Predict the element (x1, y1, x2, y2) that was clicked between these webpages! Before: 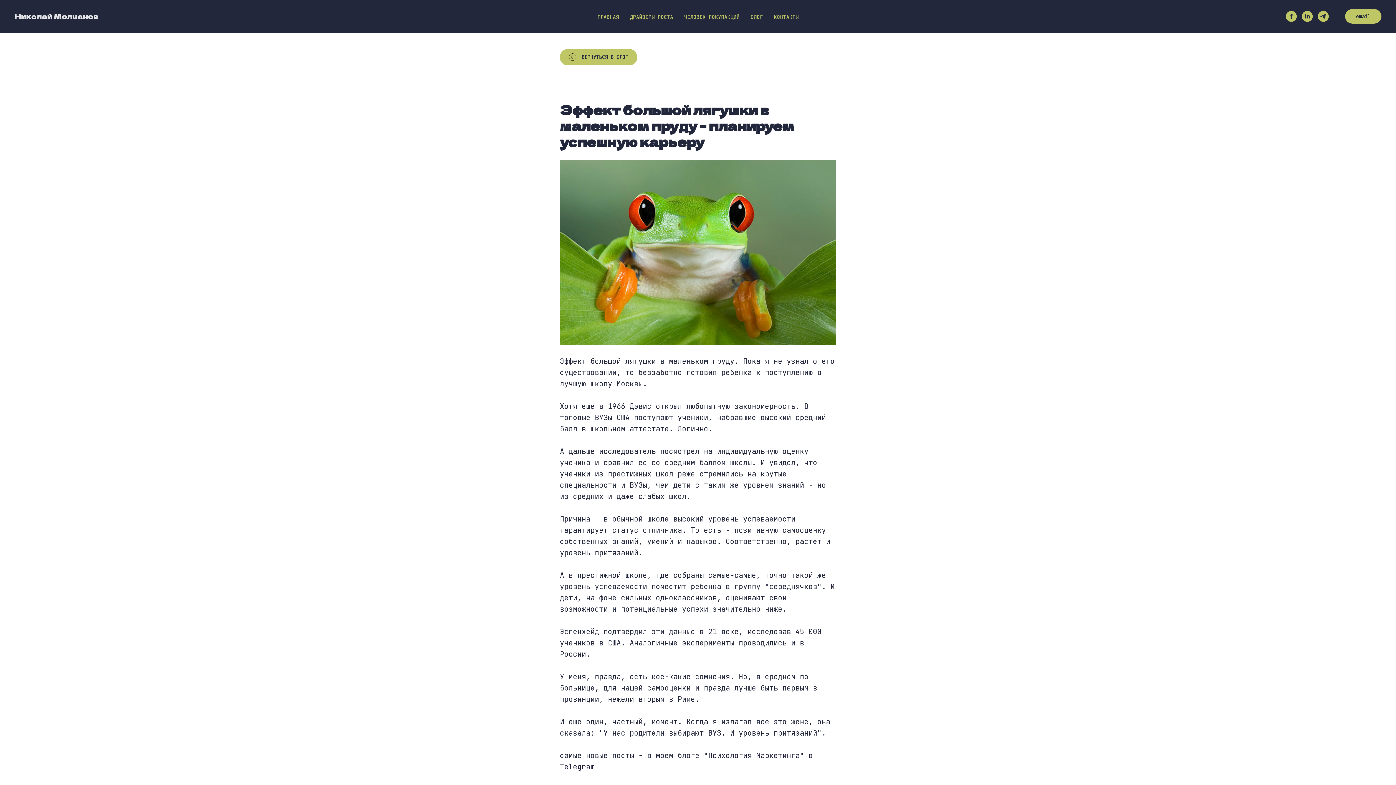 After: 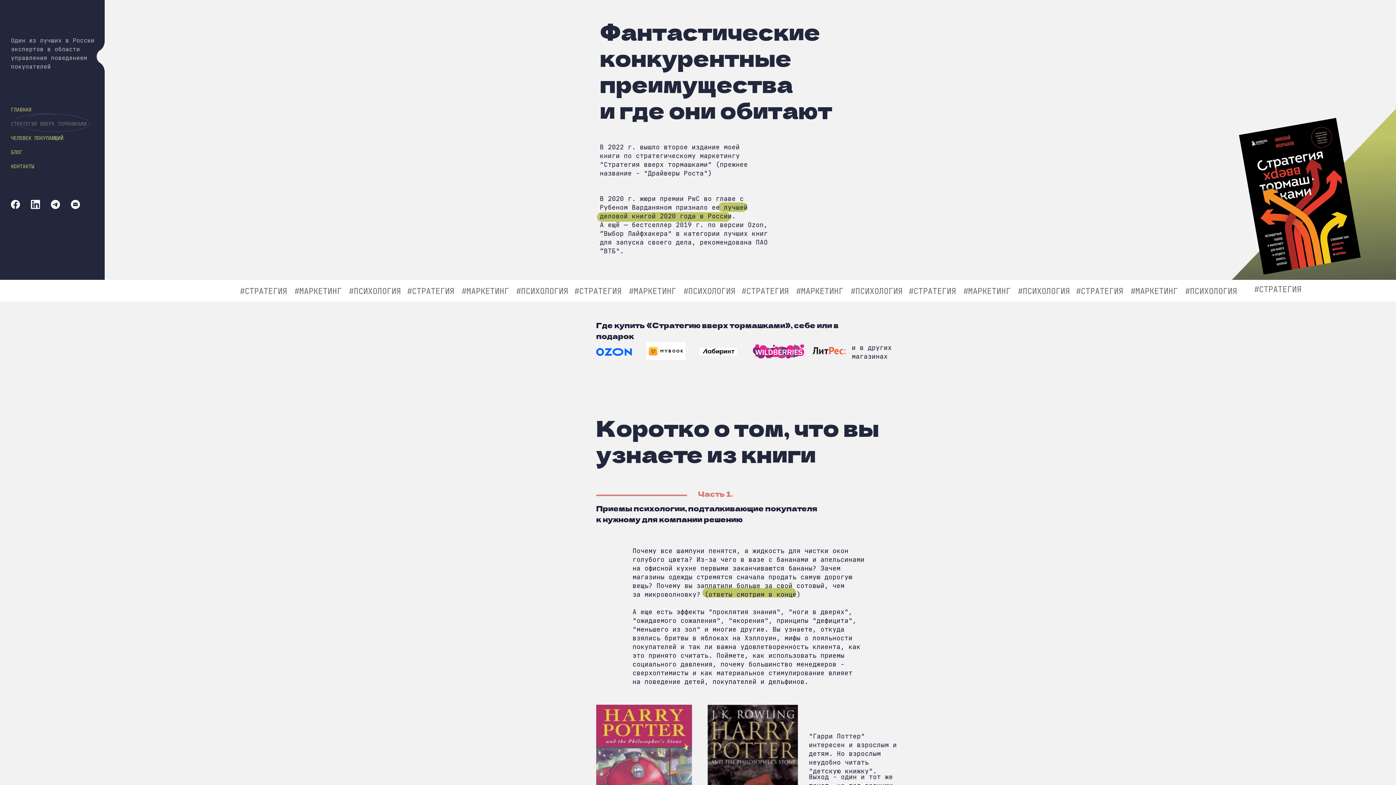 Action: label: ДРАЙВЕРЫ РОСТА bbox: (630, 13, 673, 20)